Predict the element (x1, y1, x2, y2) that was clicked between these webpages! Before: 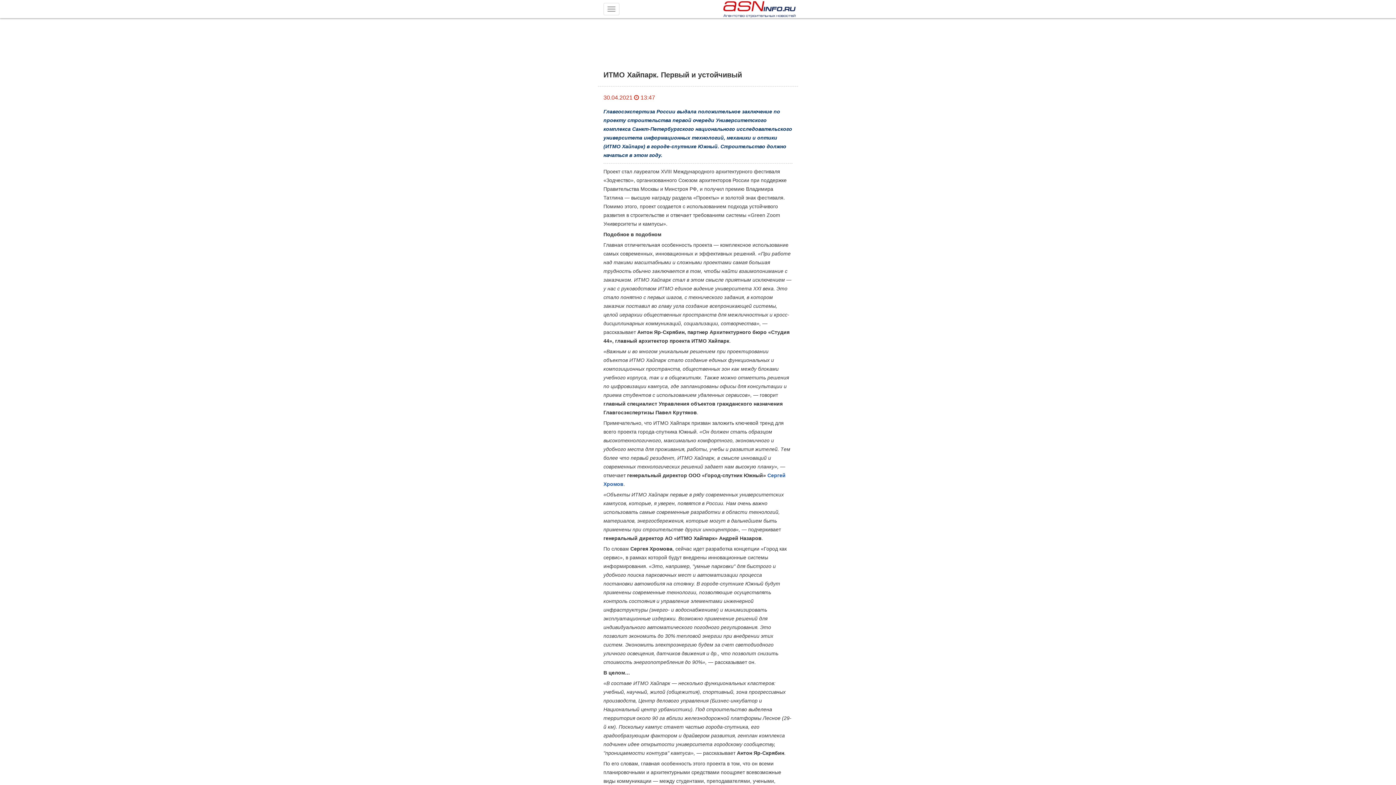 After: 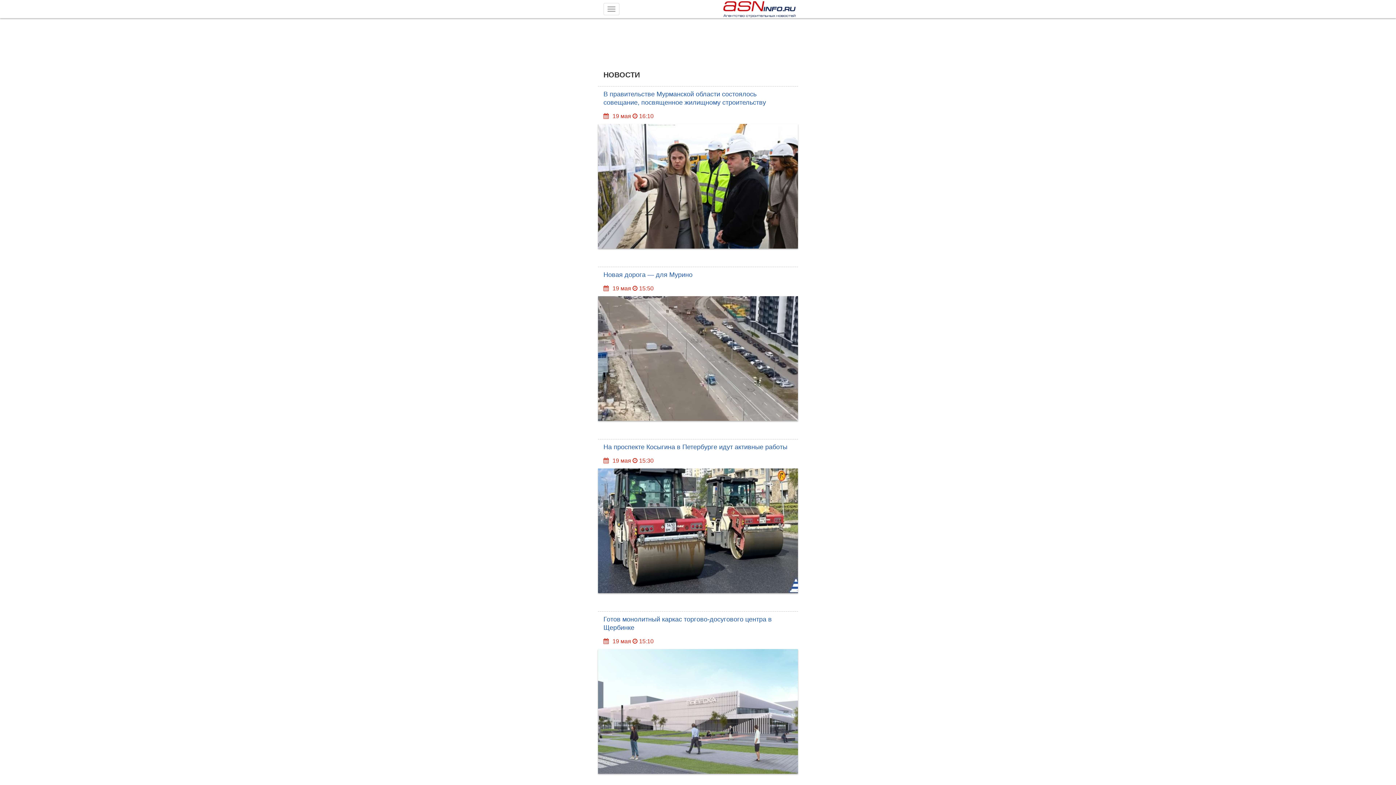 Action: bbox: (720, 0, 798, 18)